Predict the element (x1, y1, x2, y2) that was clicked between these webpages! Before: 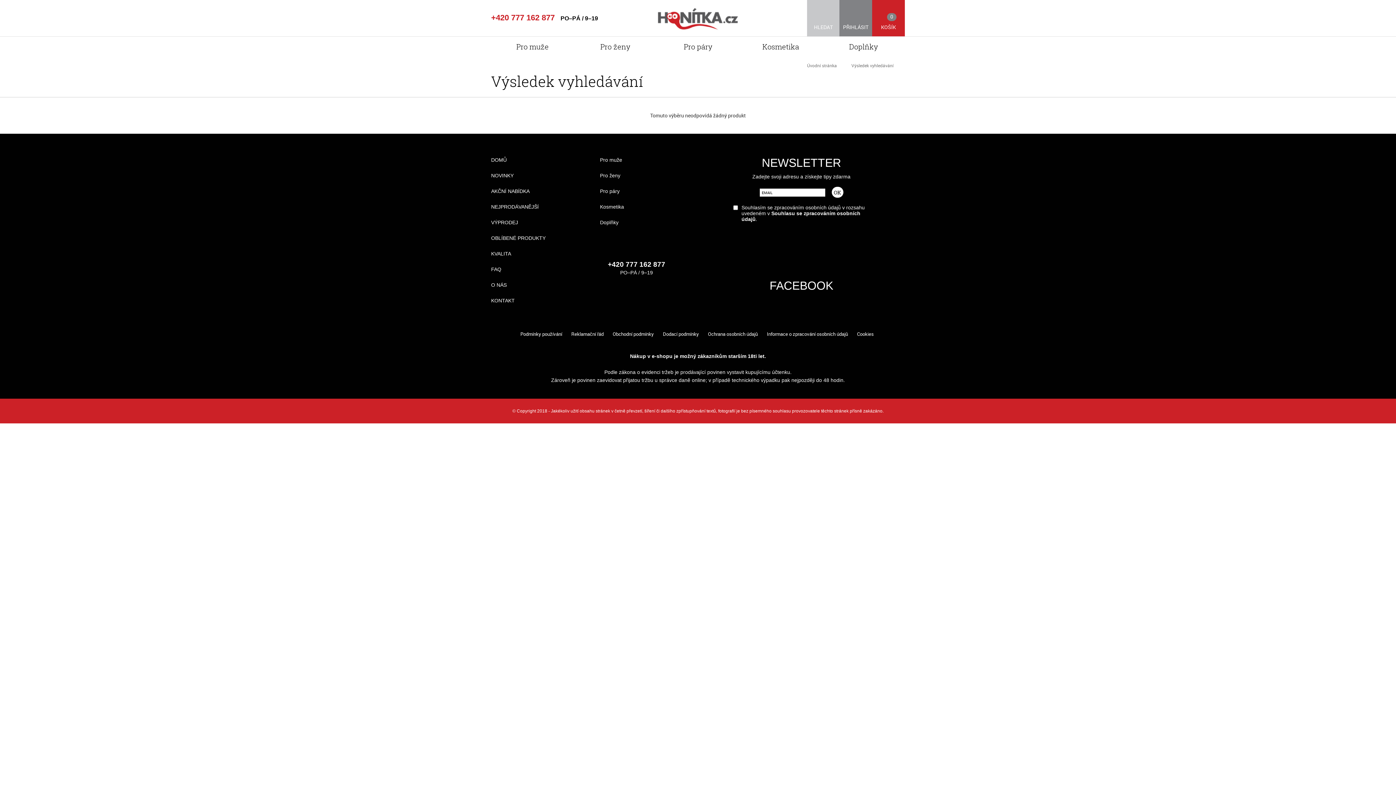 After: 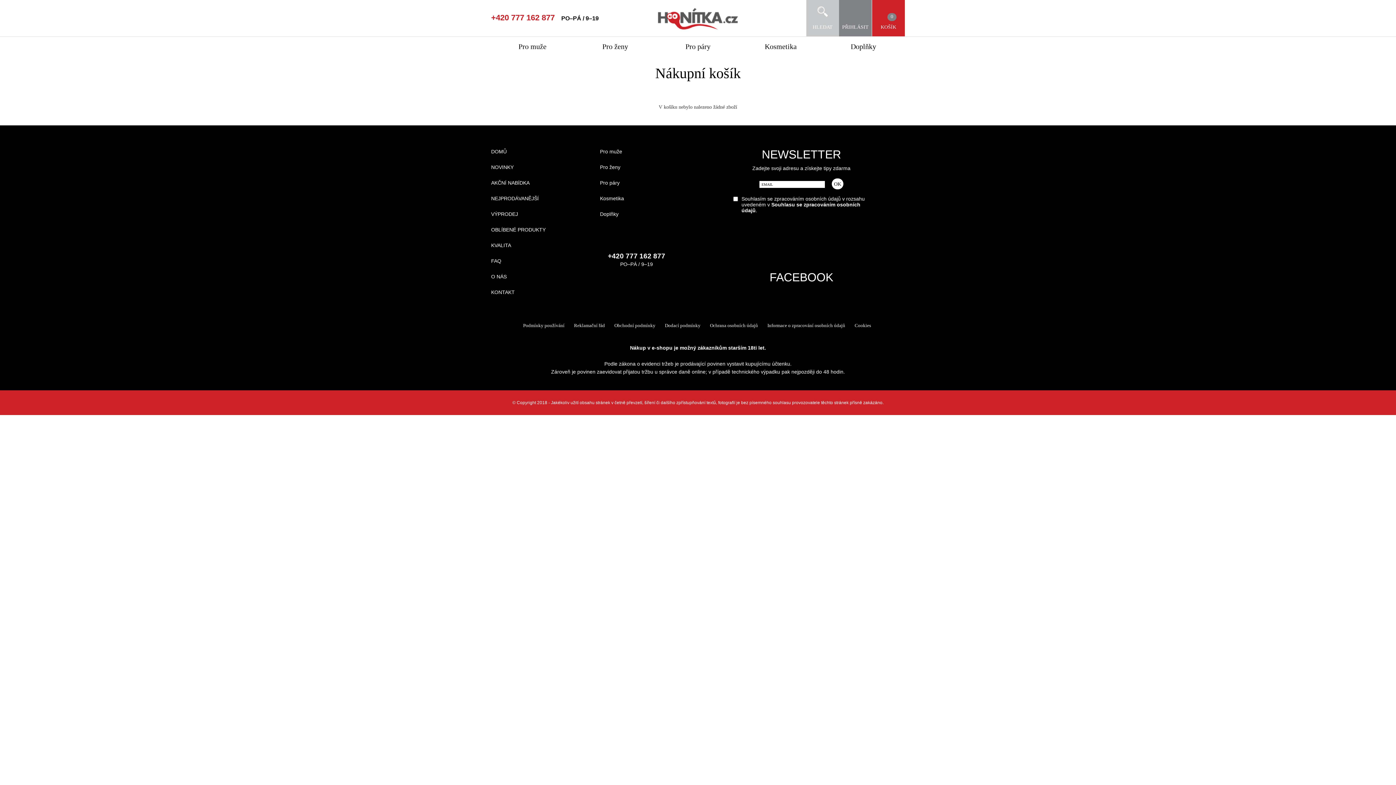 Action: bbox: (872, 0, 905, 36) label: KOŠÍK
0